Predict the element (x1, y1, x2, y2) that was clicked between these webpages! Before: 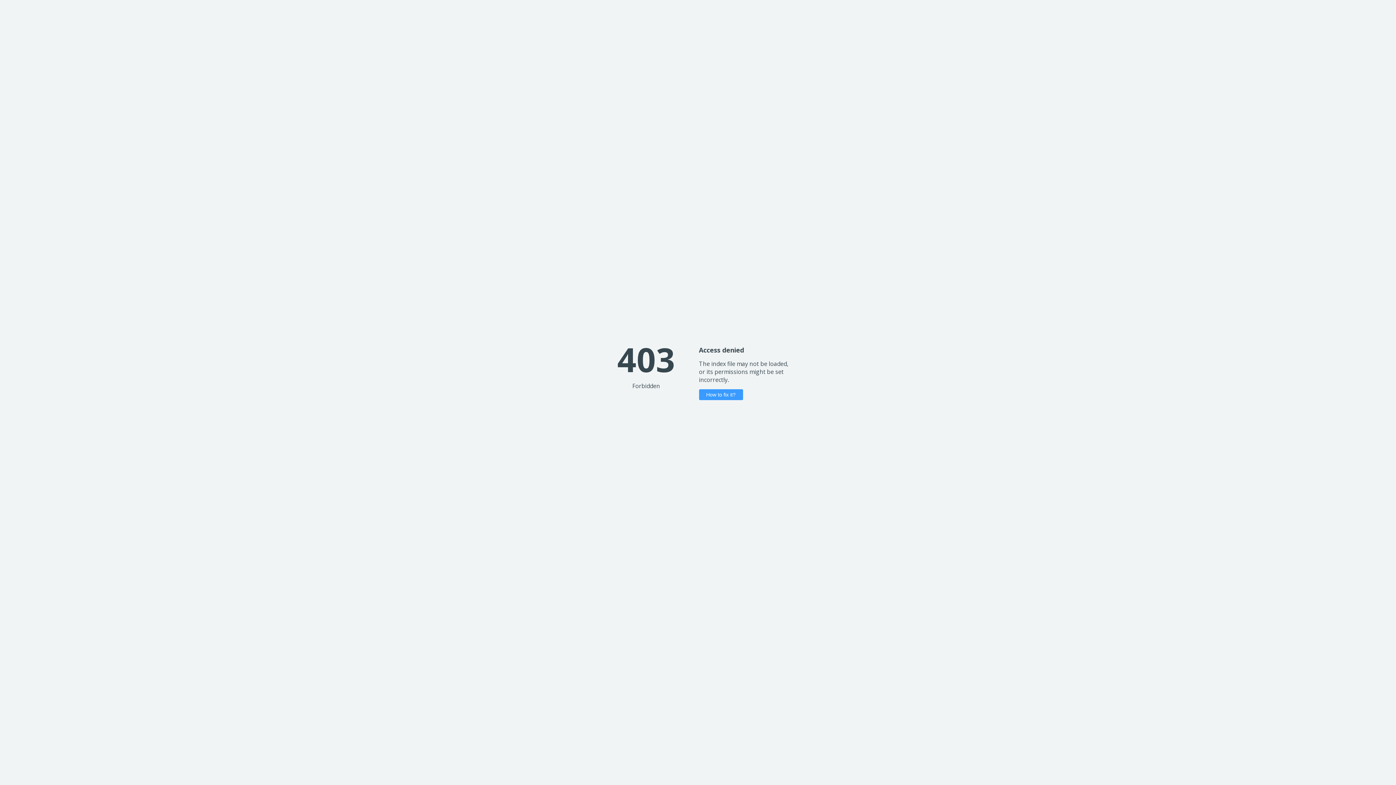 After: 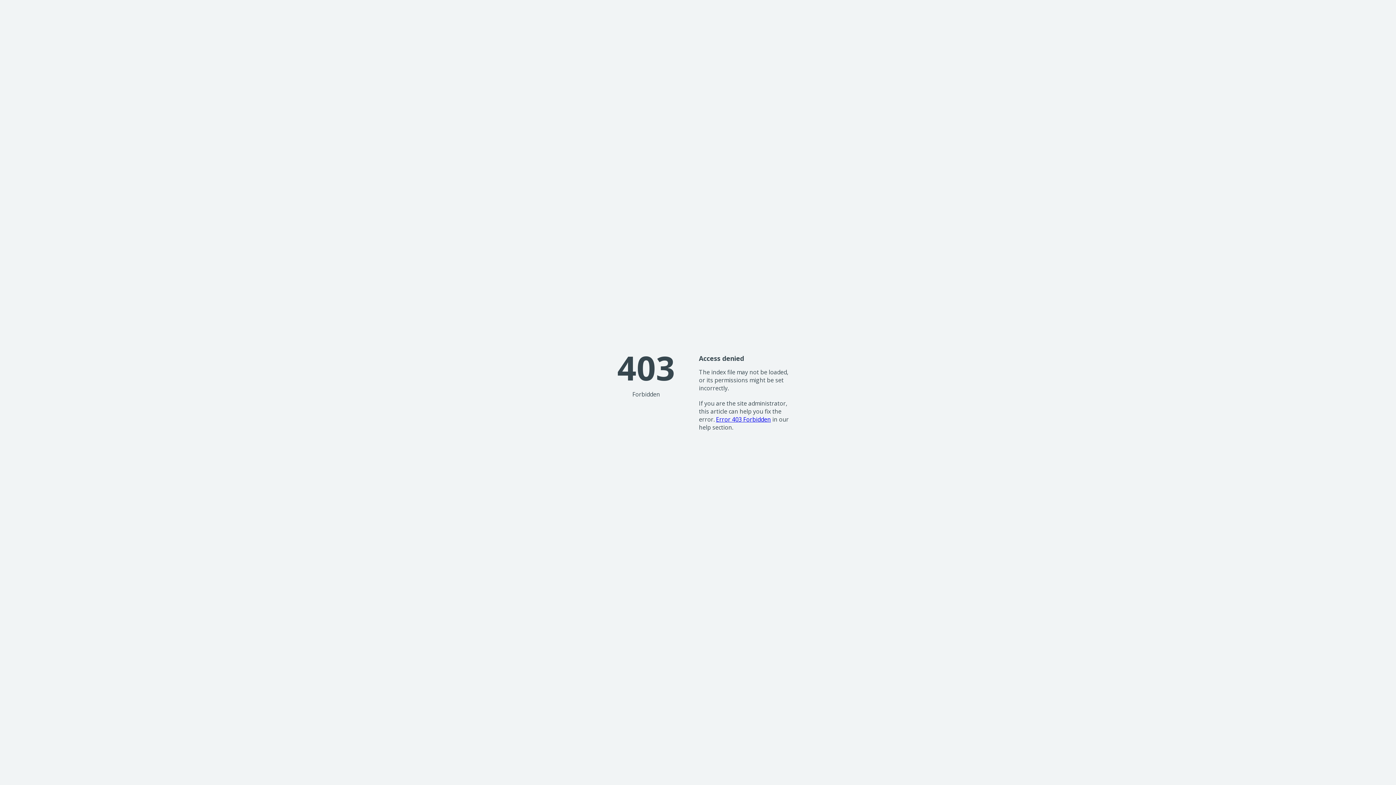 Action: bbox: (699, 389, 743, 400) label: How to fix it?